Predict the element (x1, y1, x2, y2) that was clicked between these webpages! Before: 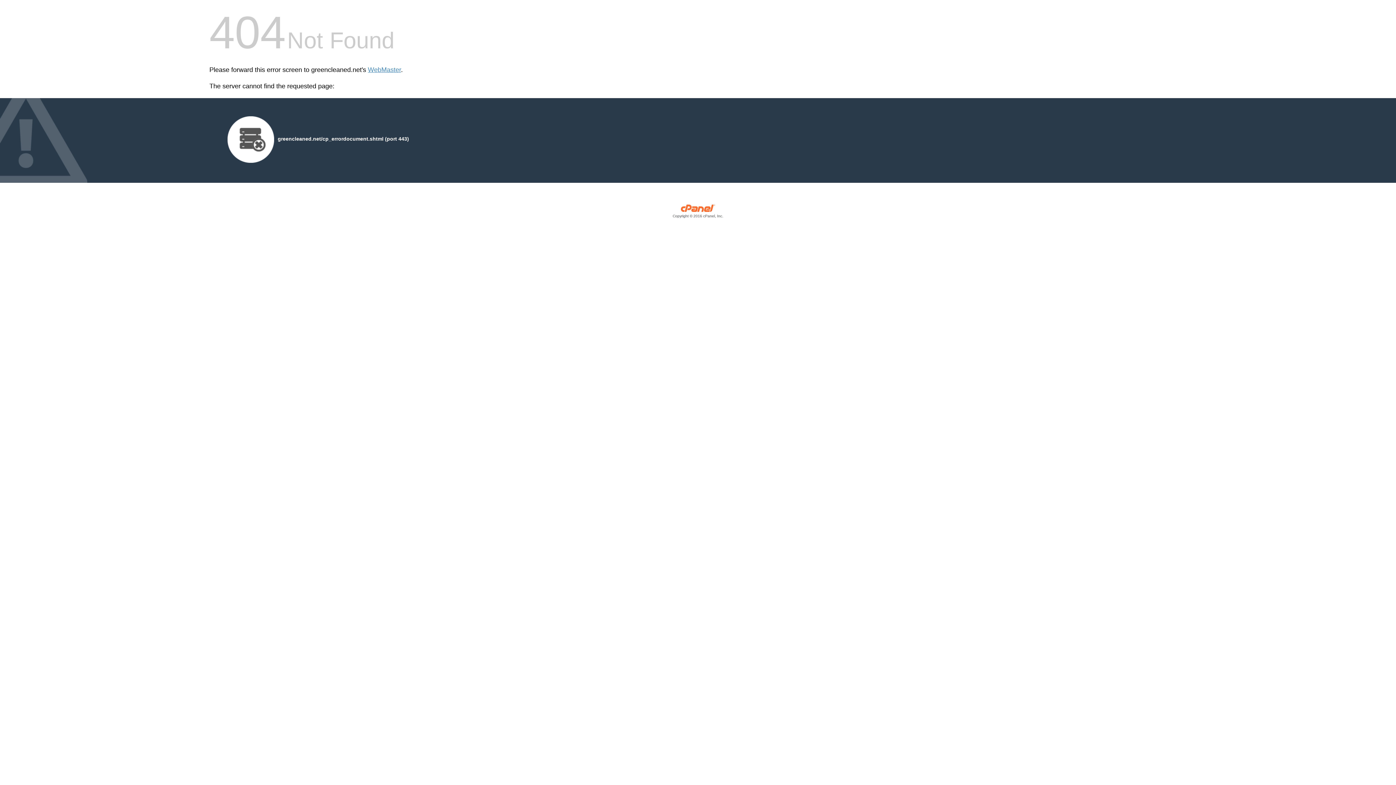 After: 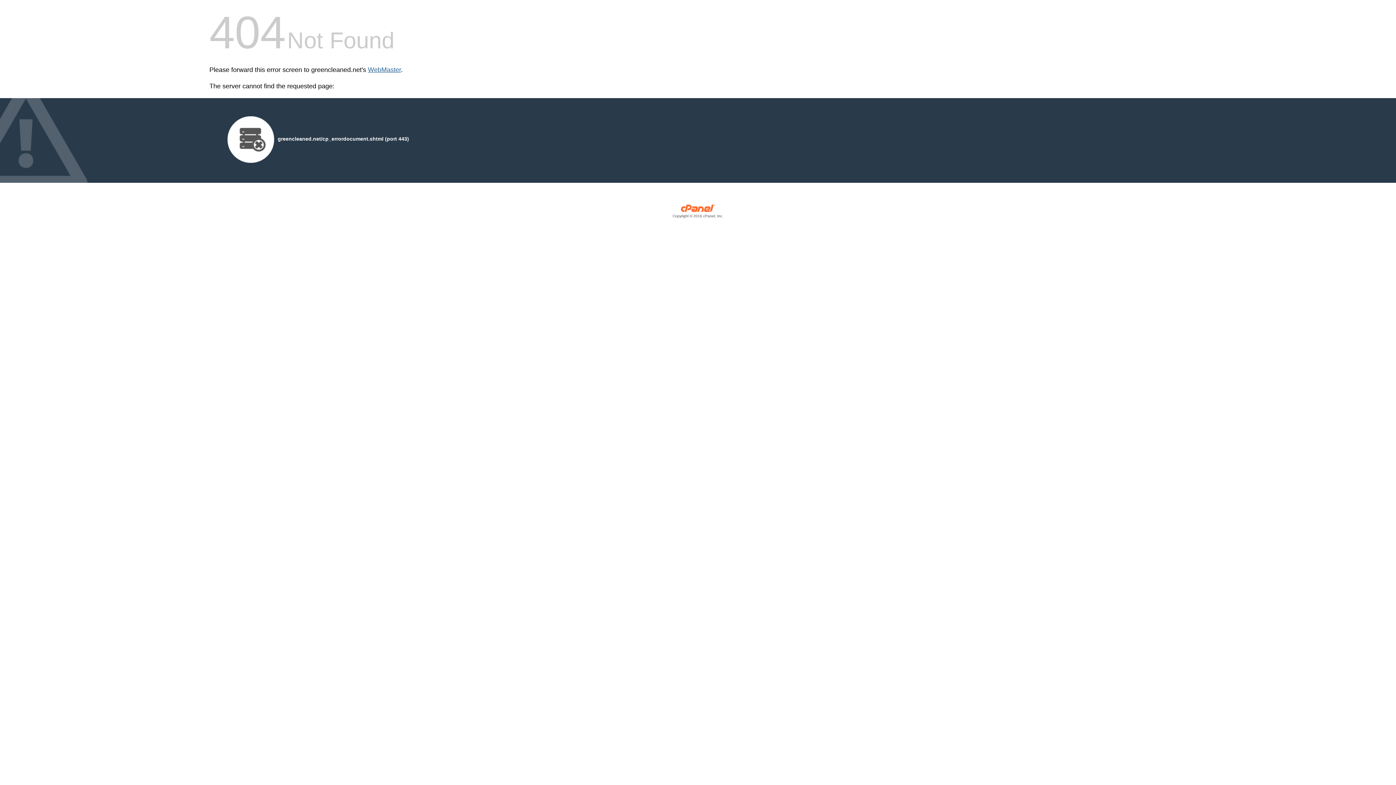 Action: label: WebMaster bbox: (368, 66, 401, 73)